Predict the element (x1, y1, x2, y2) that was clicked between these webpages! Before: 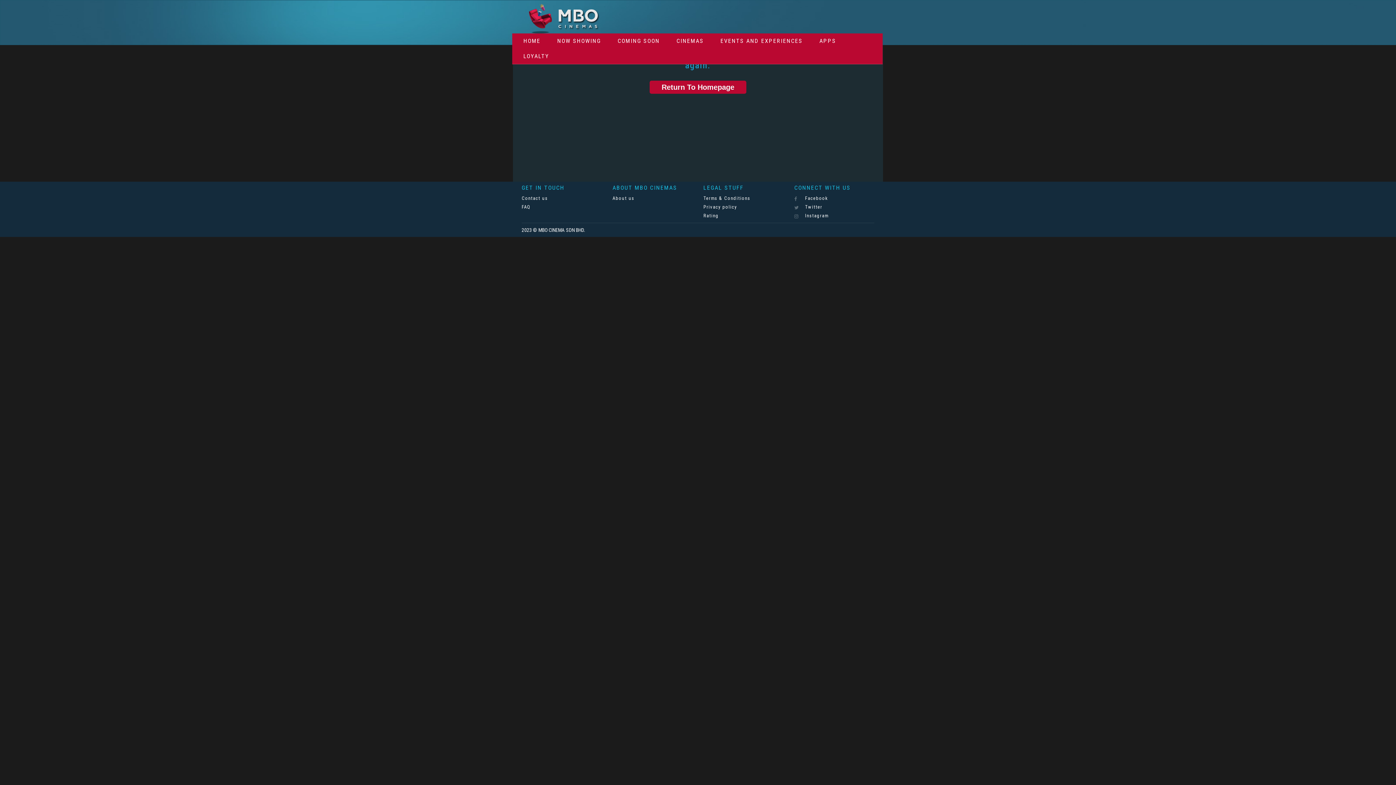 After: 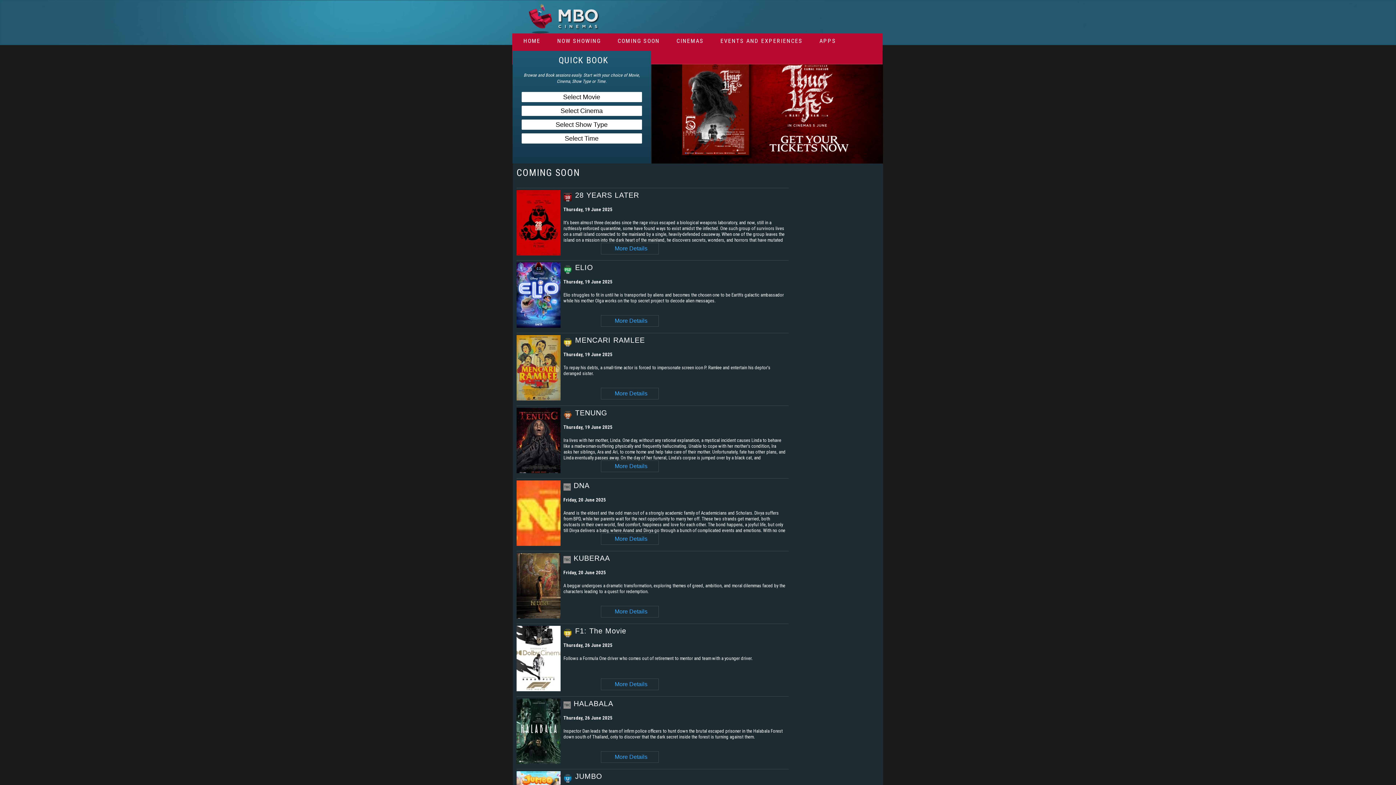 Action: bbox: (612, 33, 665, 48) label: COMING SOON